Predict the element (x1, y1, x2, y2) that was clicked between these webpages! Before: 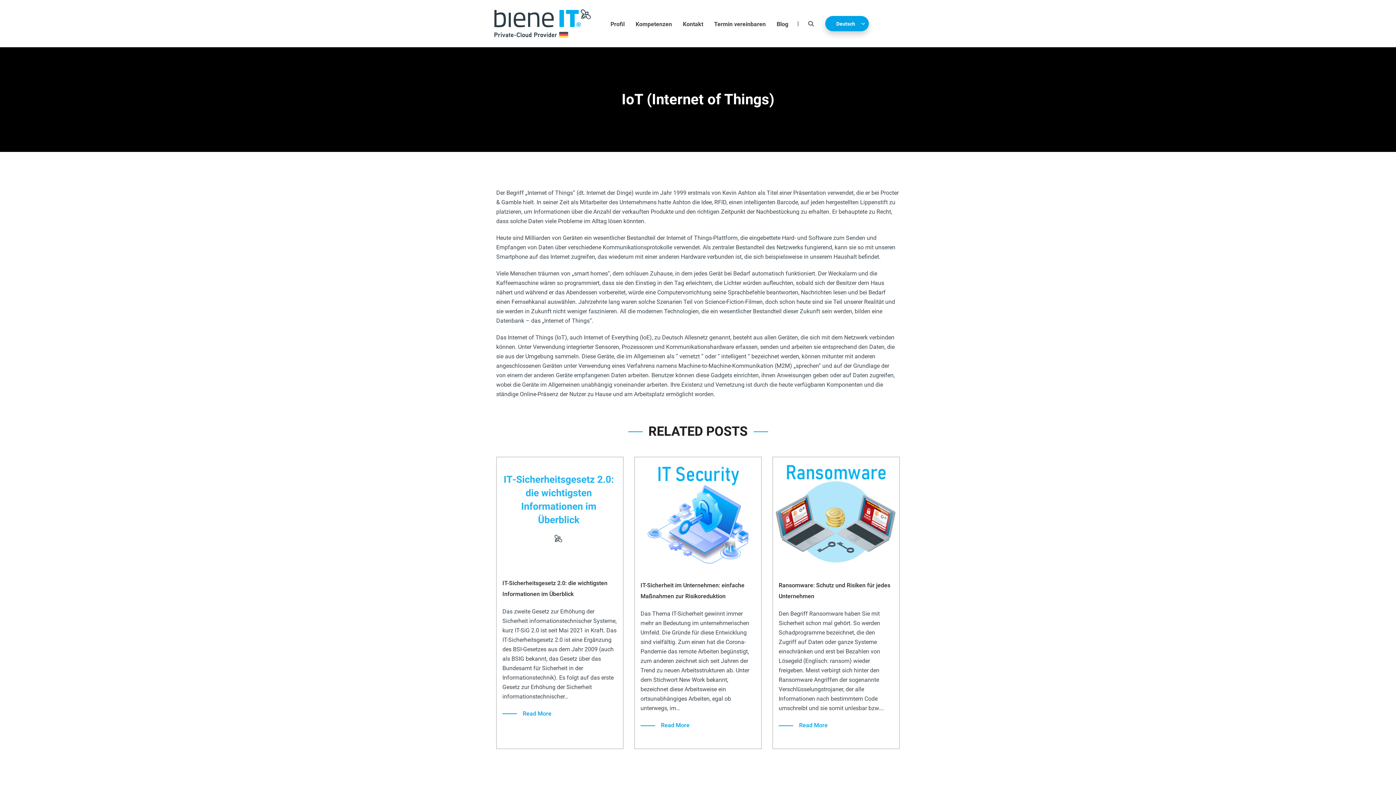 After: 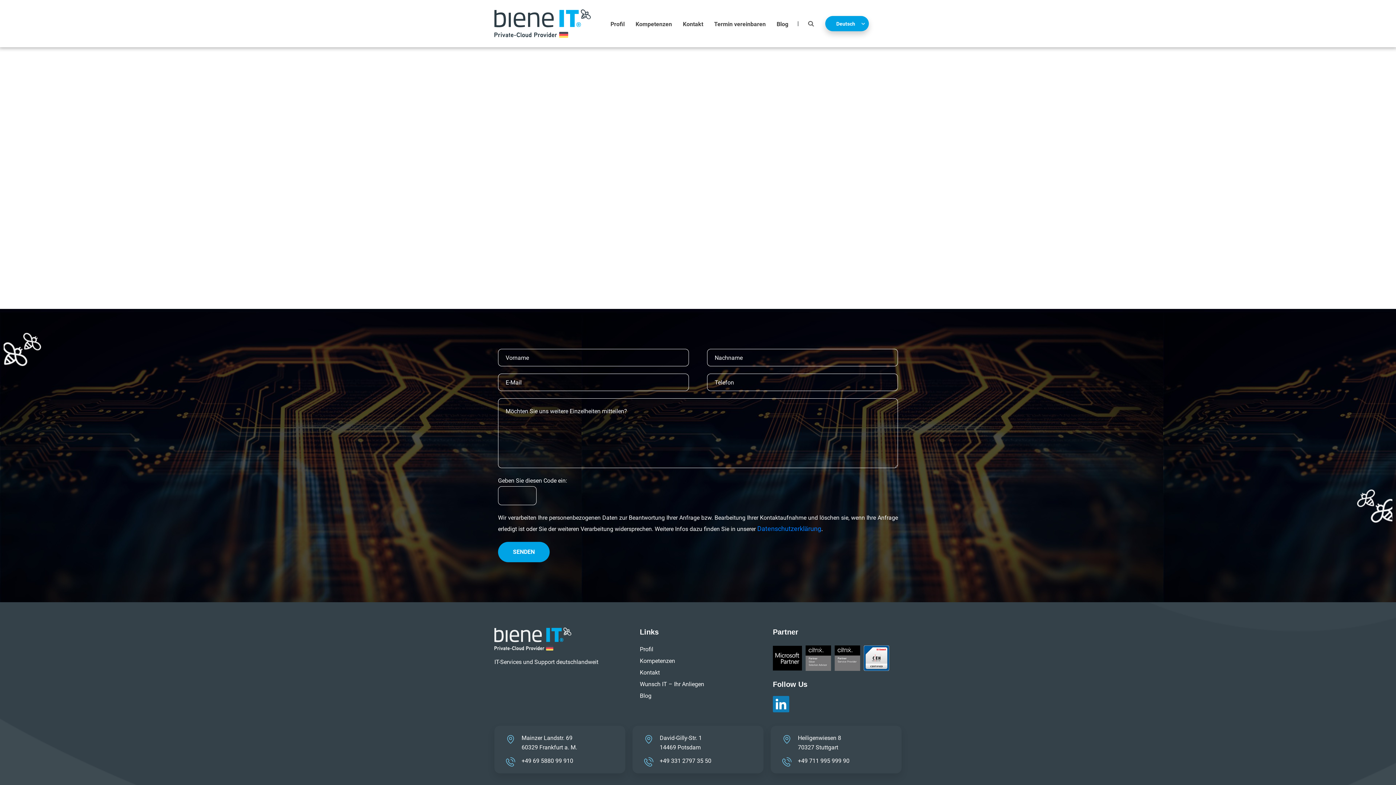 Action: label: Termin vereinbaren bbox: (708, 16, 771, 32)